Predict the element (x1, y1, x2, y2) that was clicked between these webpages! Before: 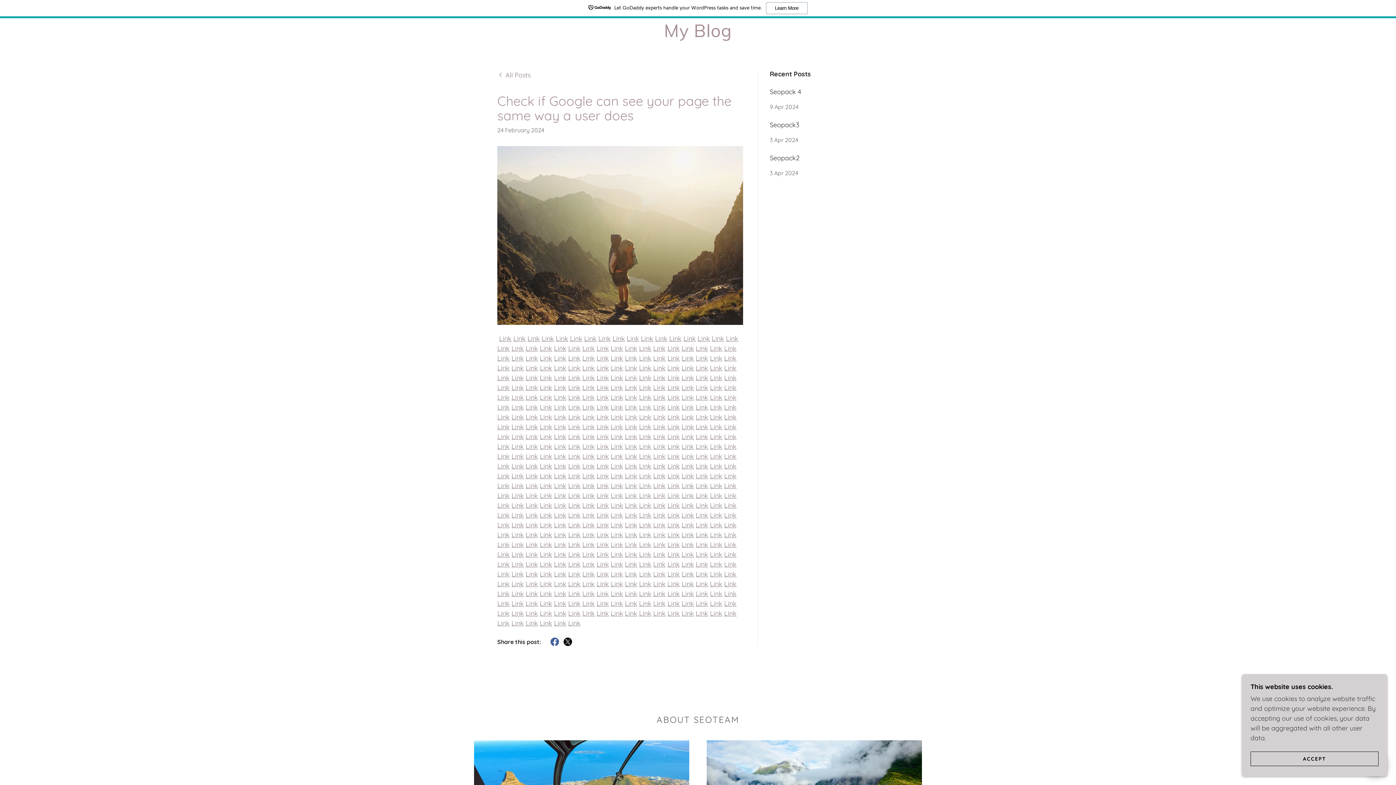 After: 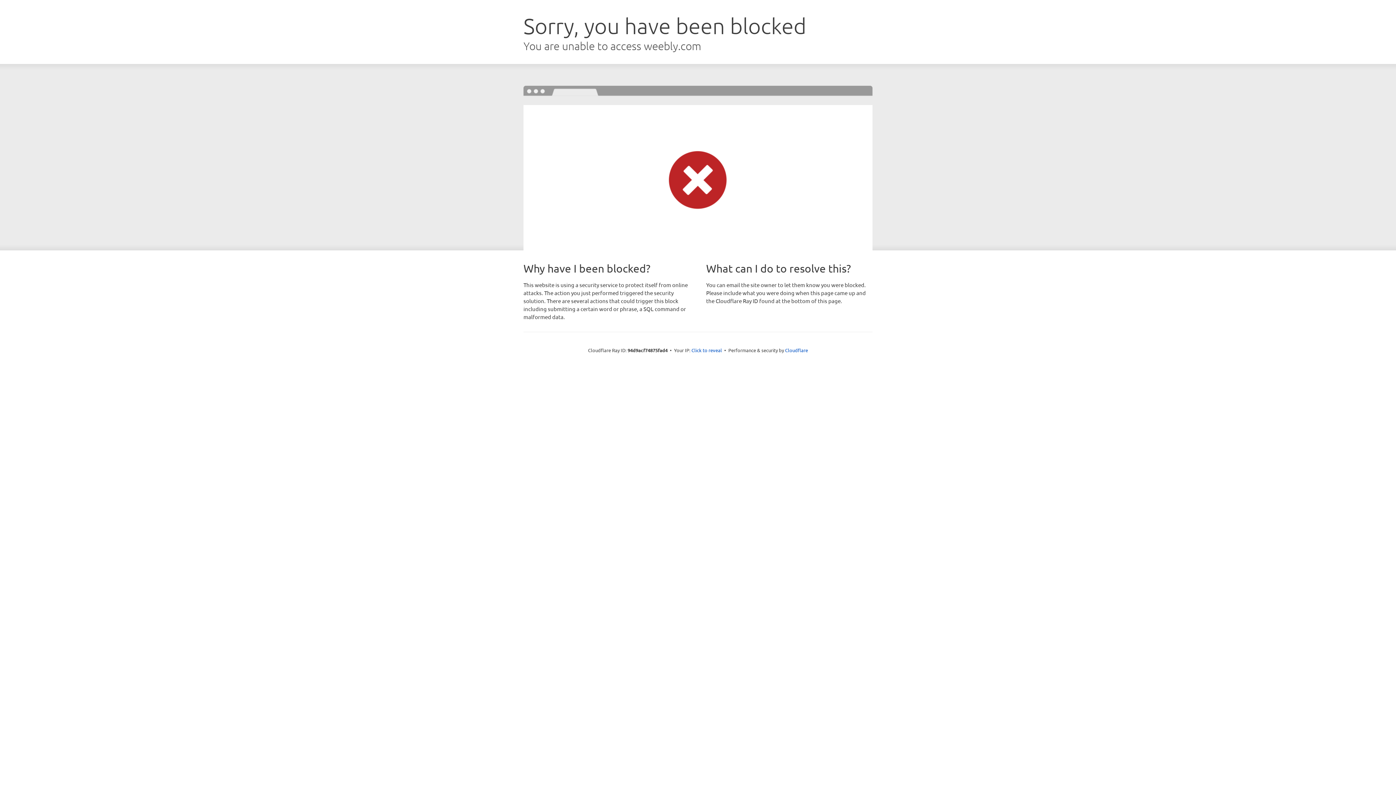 Action: bbox: (667, 204, 680, 213) label: Link